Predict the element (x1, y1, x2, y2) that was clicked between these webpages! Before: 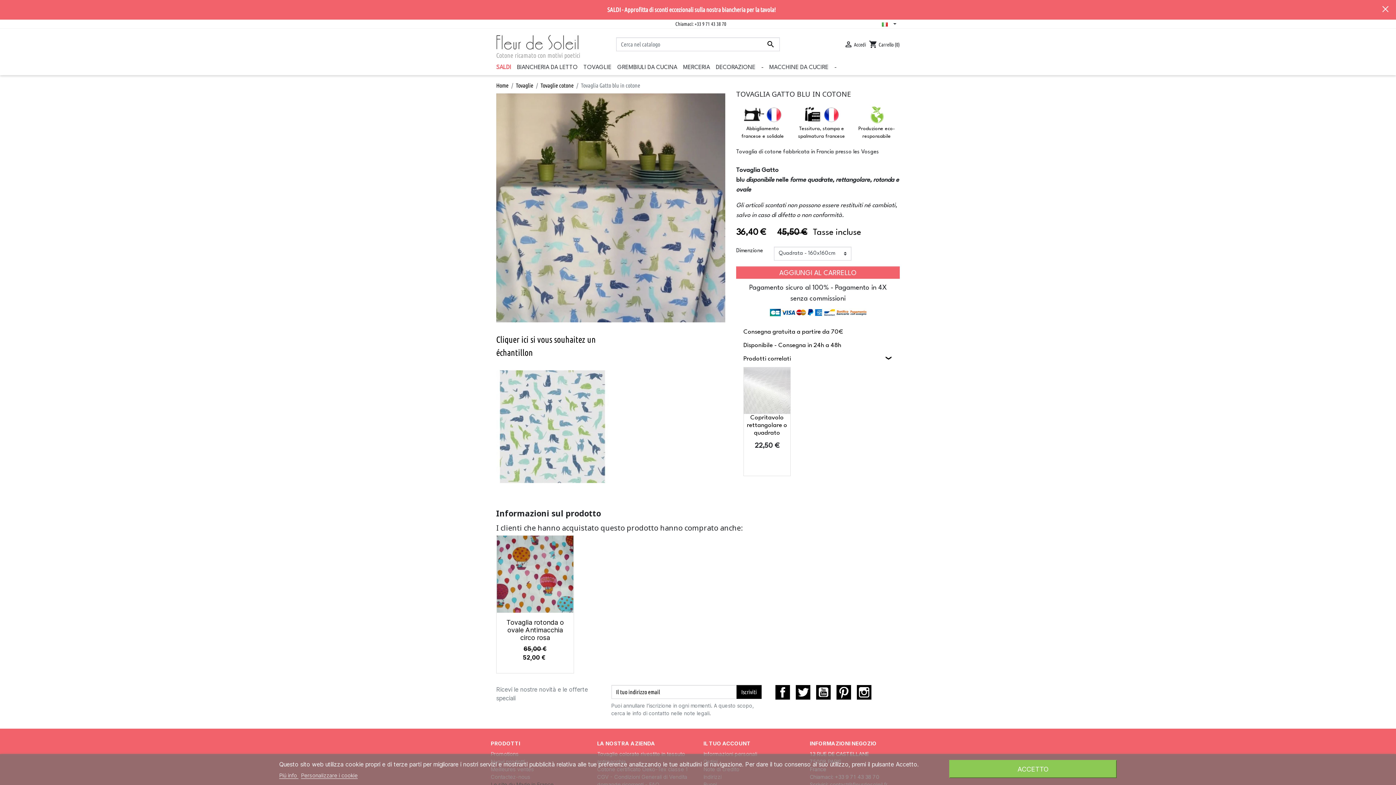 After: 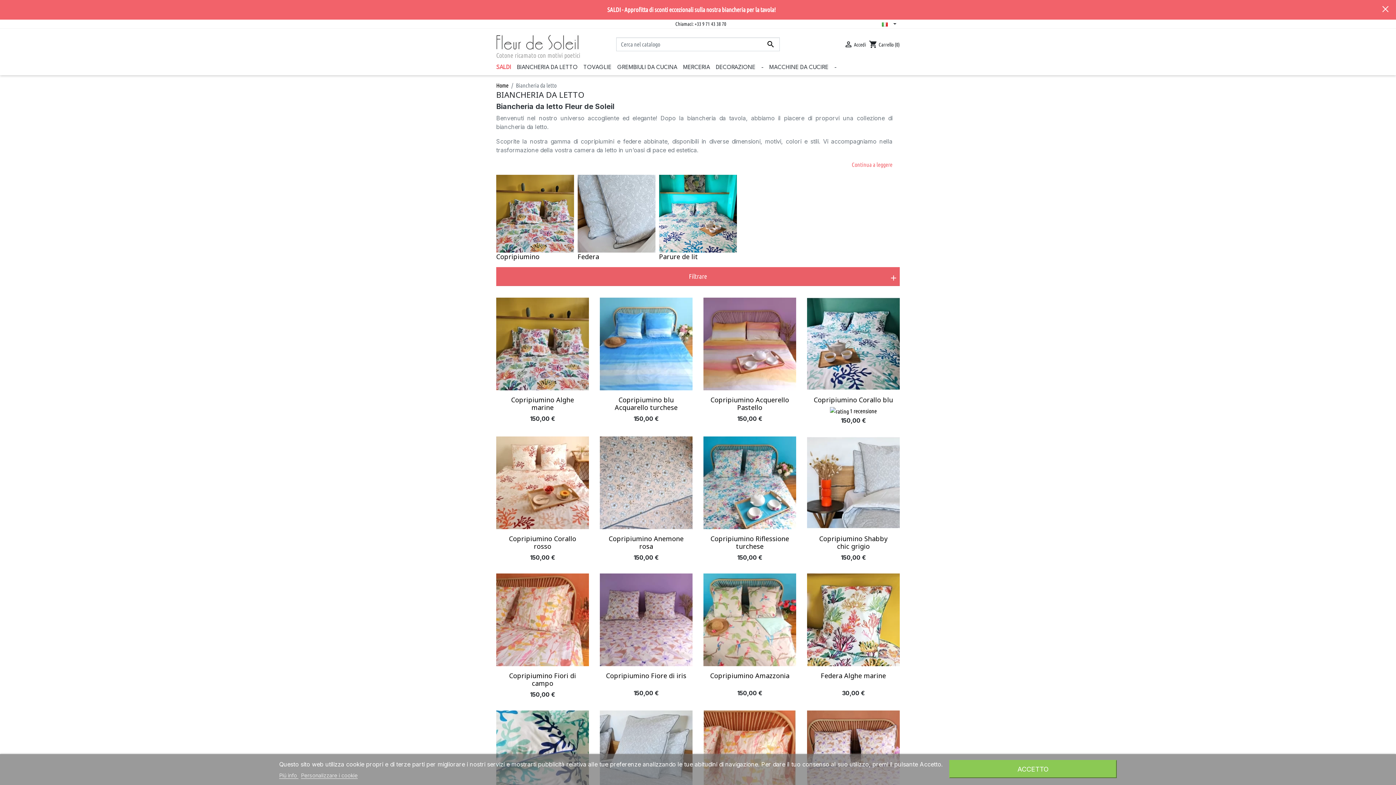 Action: bbox: (517, 60, 583, 75) label: BIANCHERIA DA LETTO